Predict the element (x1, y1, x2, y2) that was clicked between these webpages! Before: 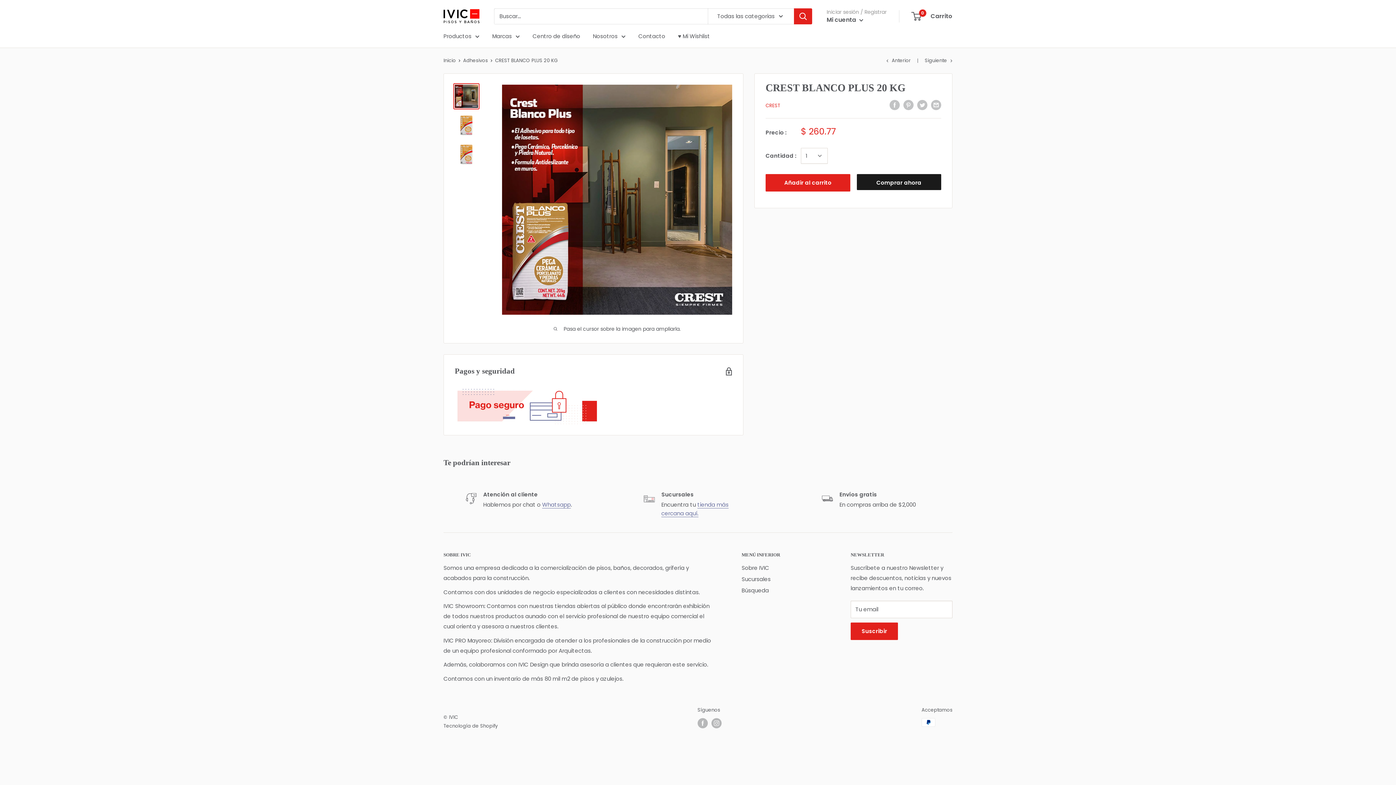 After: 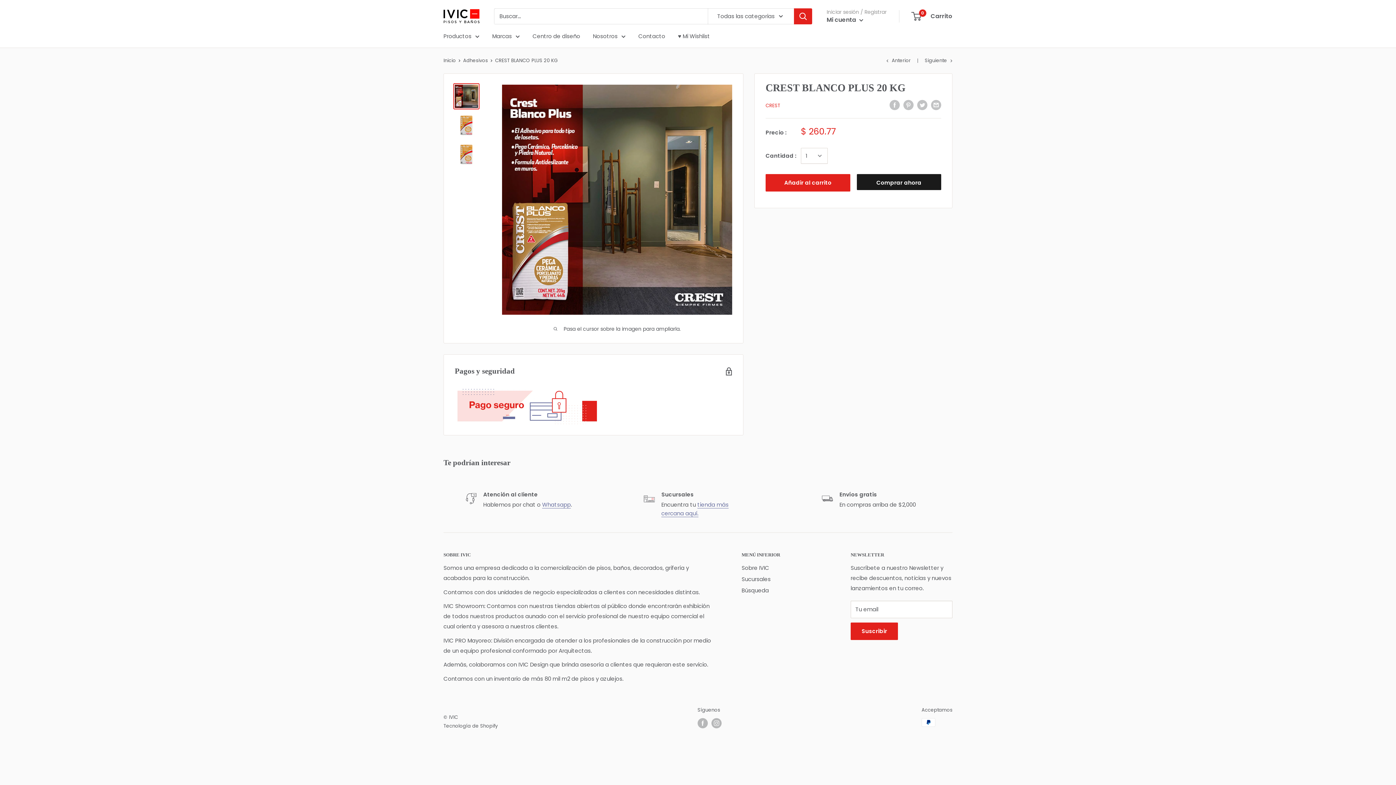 Action: label: Buscar bbox: (794, 8, 812, 24)